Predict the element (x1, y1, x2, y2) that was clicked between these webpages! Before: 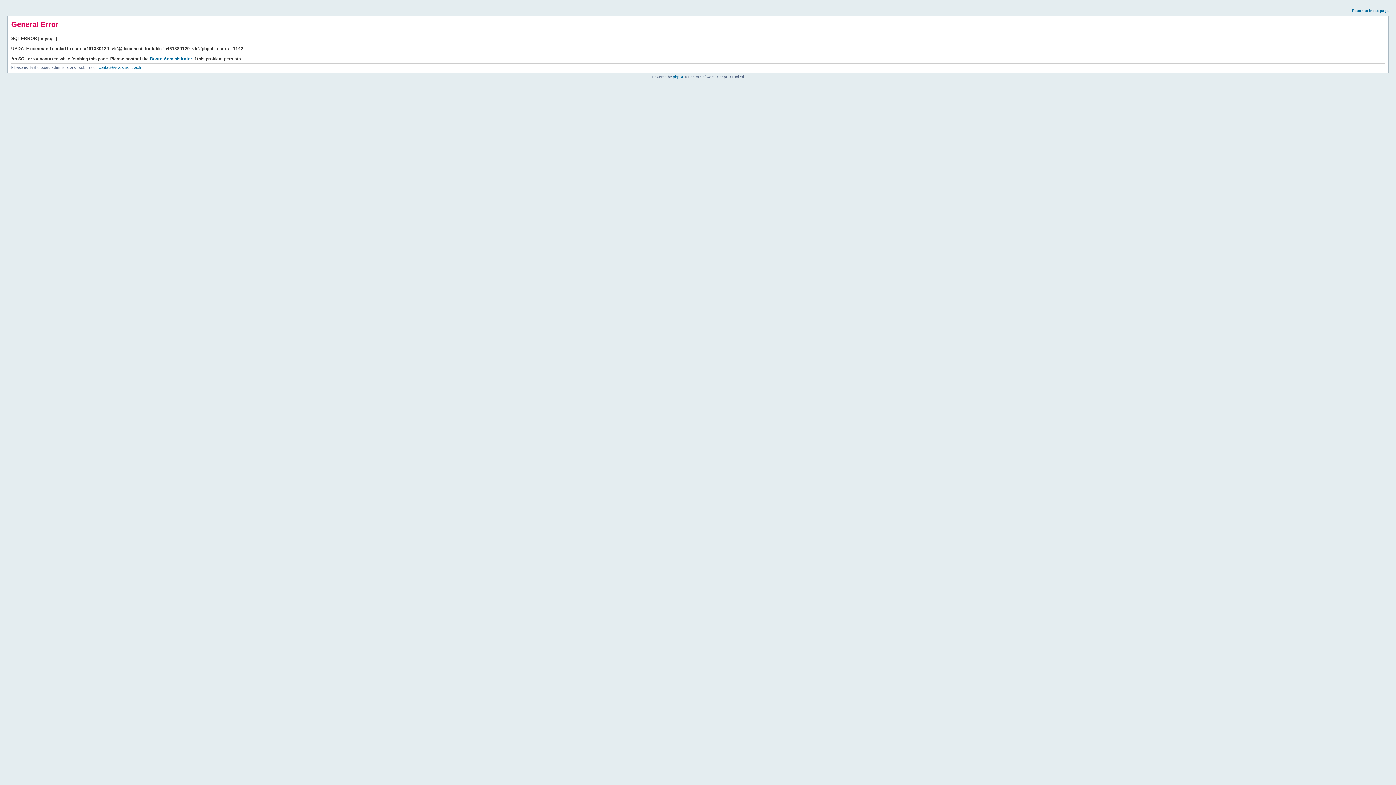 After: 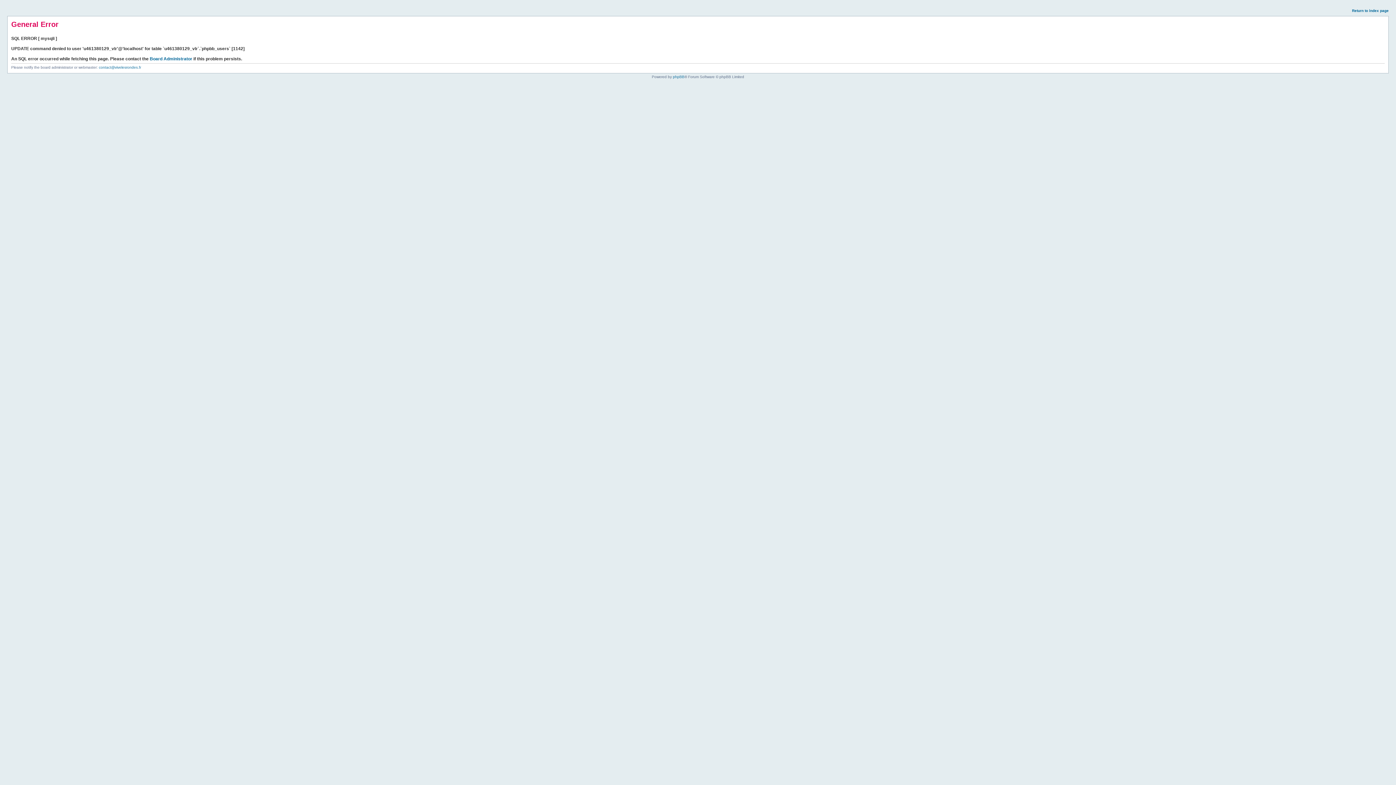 Action: label: Return to index page bbox: (1352, 8, 1389, 12)